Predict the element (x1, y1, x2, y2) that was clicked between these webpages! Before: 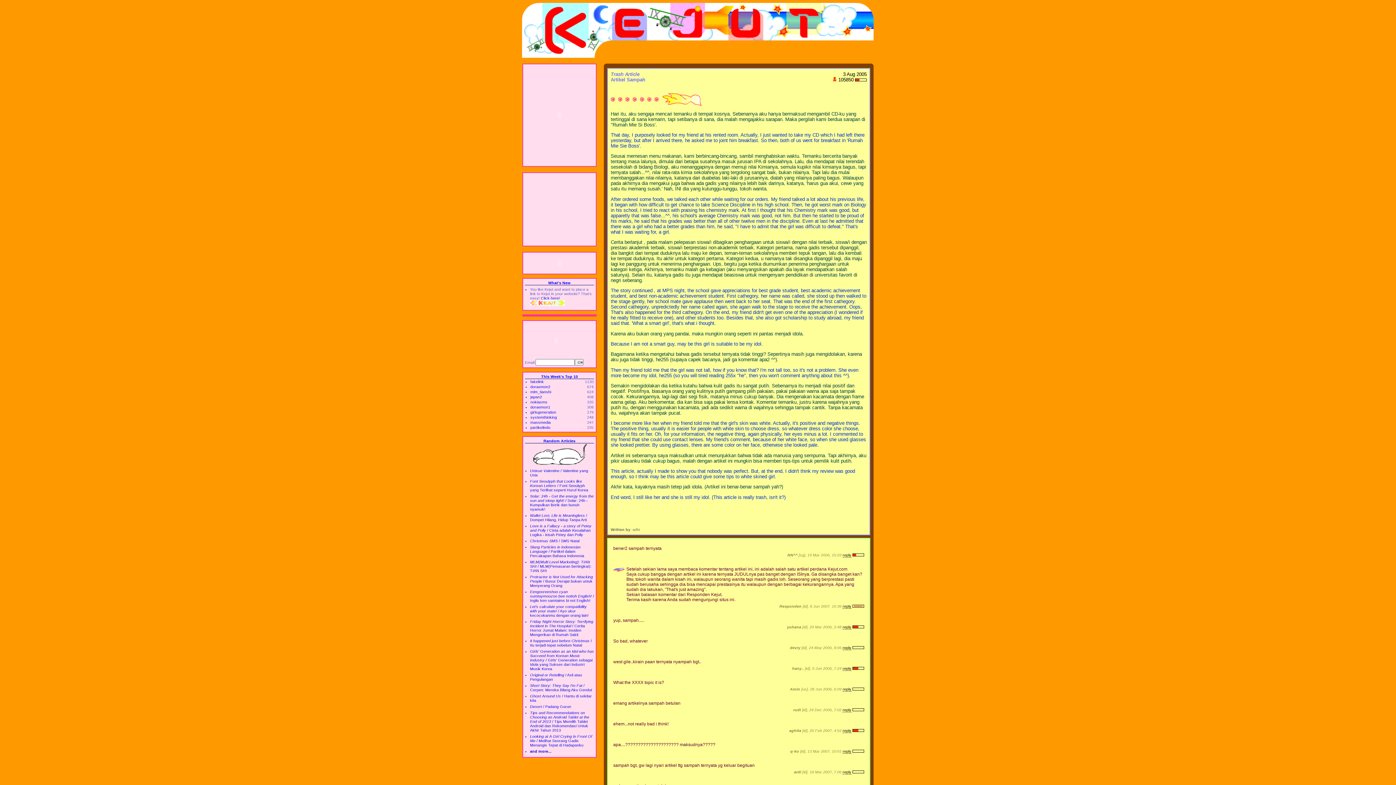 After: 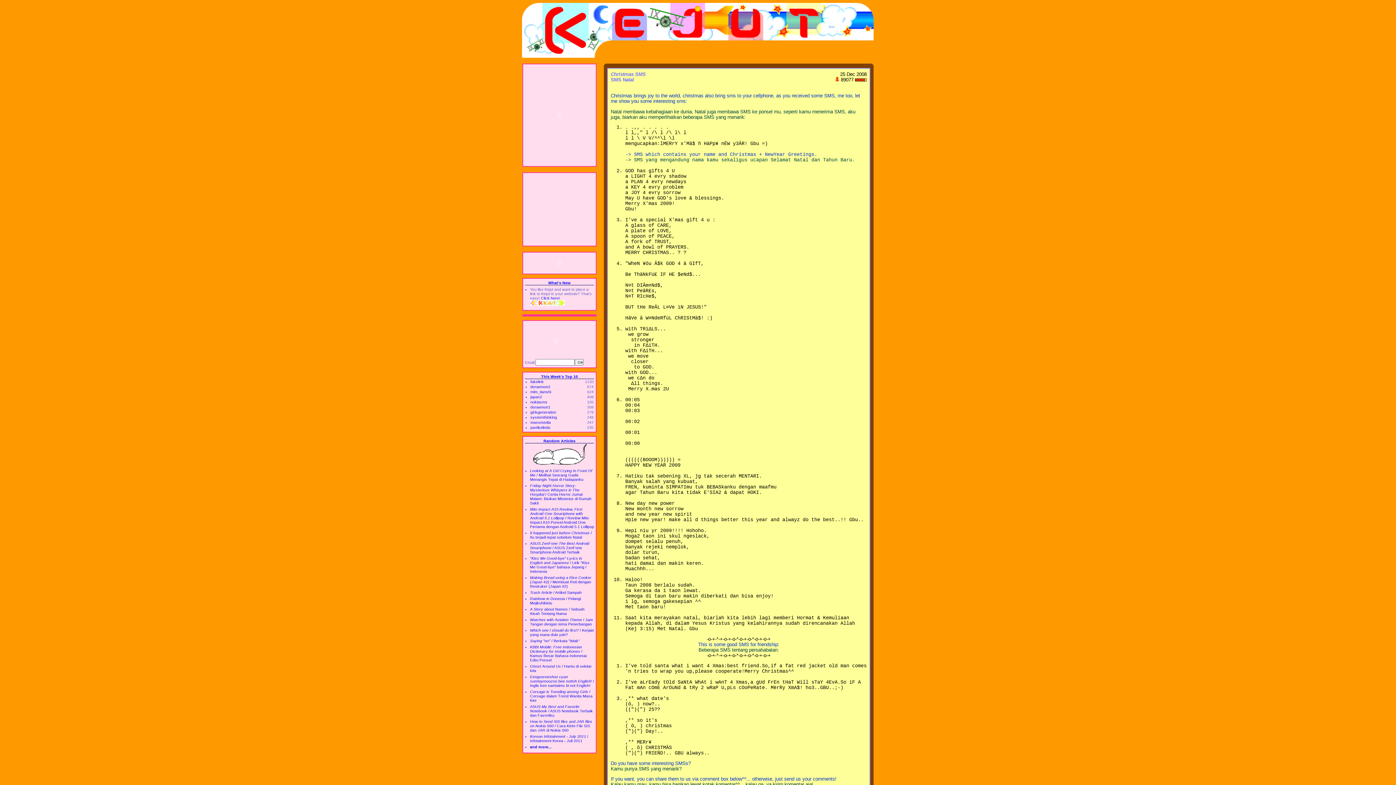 Action: bbox: (530, 538, 579, 543) label: Christmas SMS / SMS Natal